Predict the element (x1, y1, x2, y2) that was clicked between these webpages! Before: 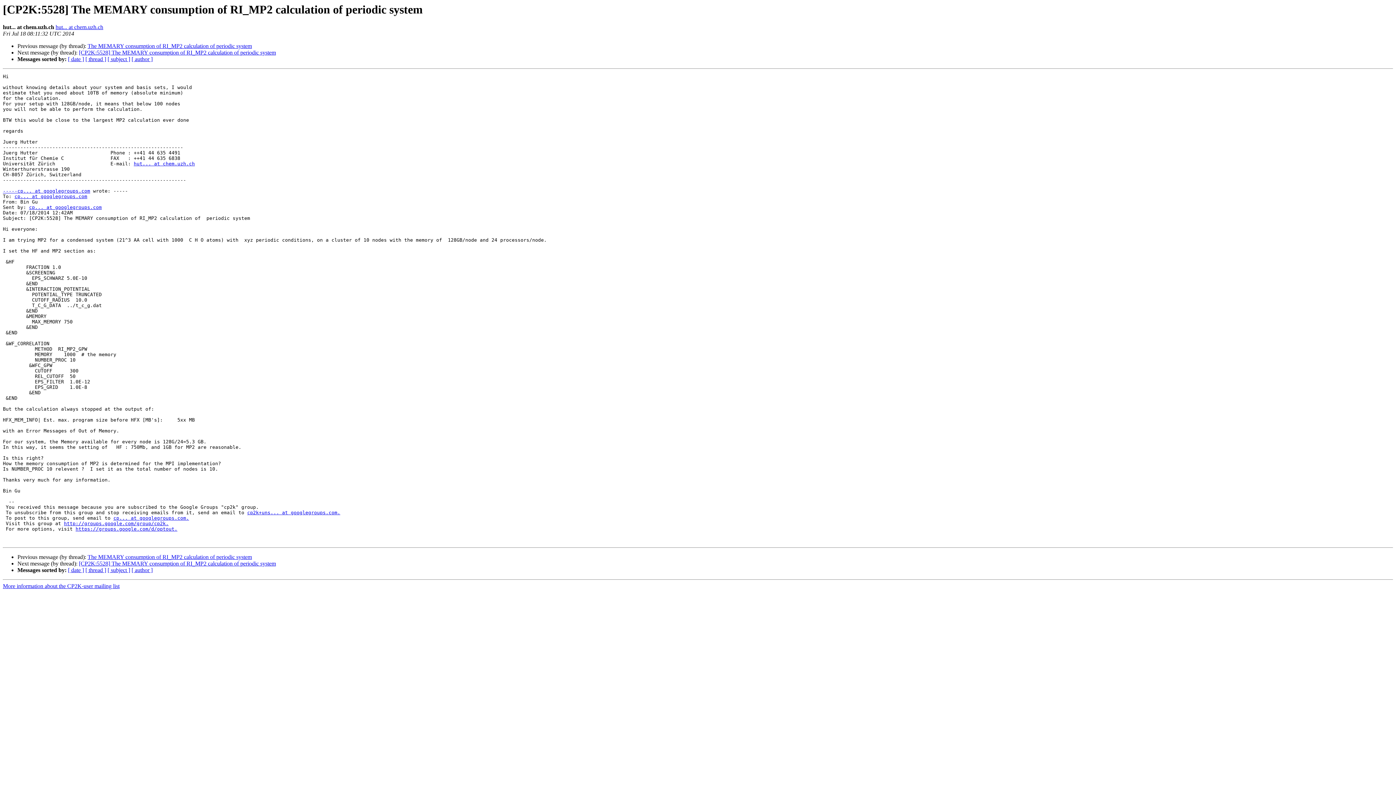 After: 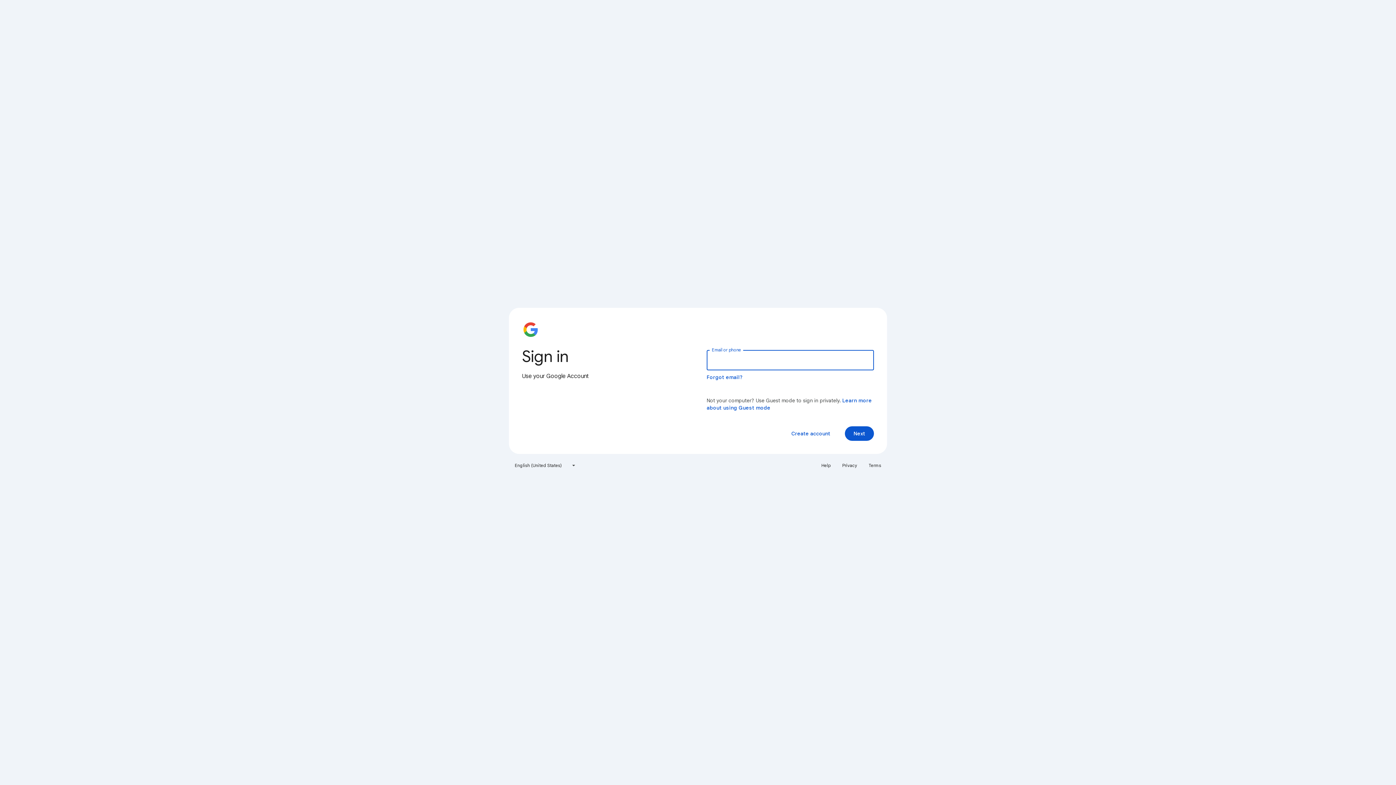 Action: bbox: (75, 526, 177, 532) label: https://groups.google.com/d/optout.